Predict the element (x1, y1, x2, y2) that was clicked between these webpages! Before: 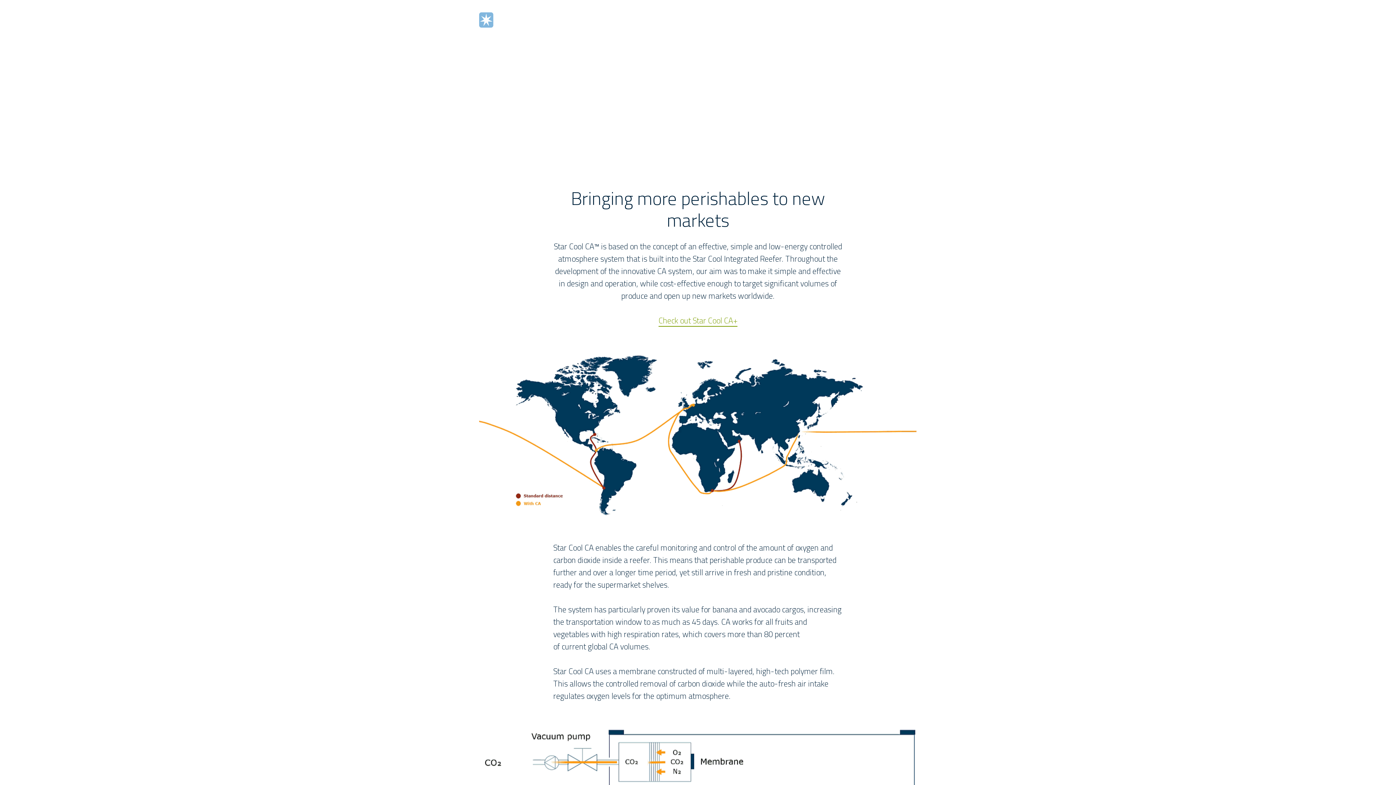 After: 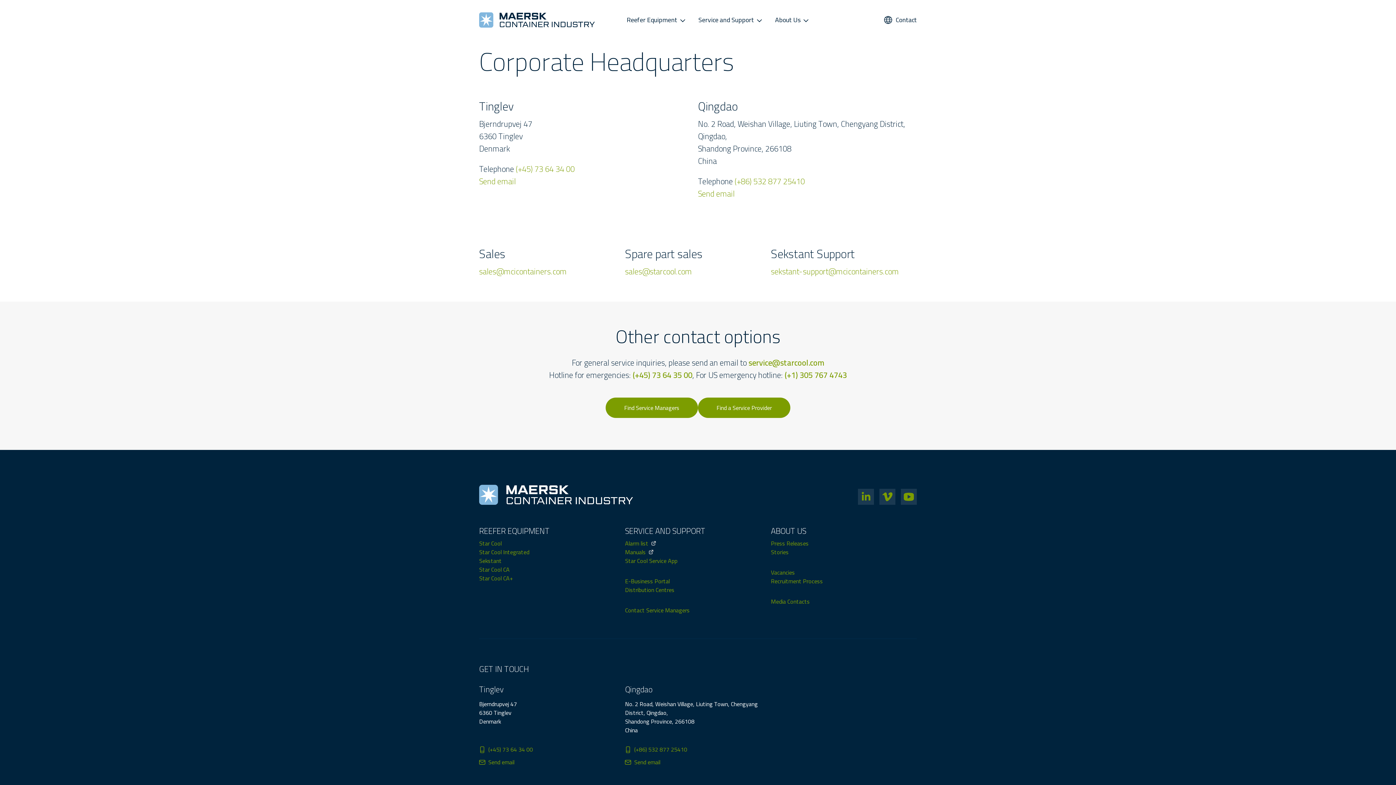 Action: bbox: (884, 14, 917, 25) label: Contact